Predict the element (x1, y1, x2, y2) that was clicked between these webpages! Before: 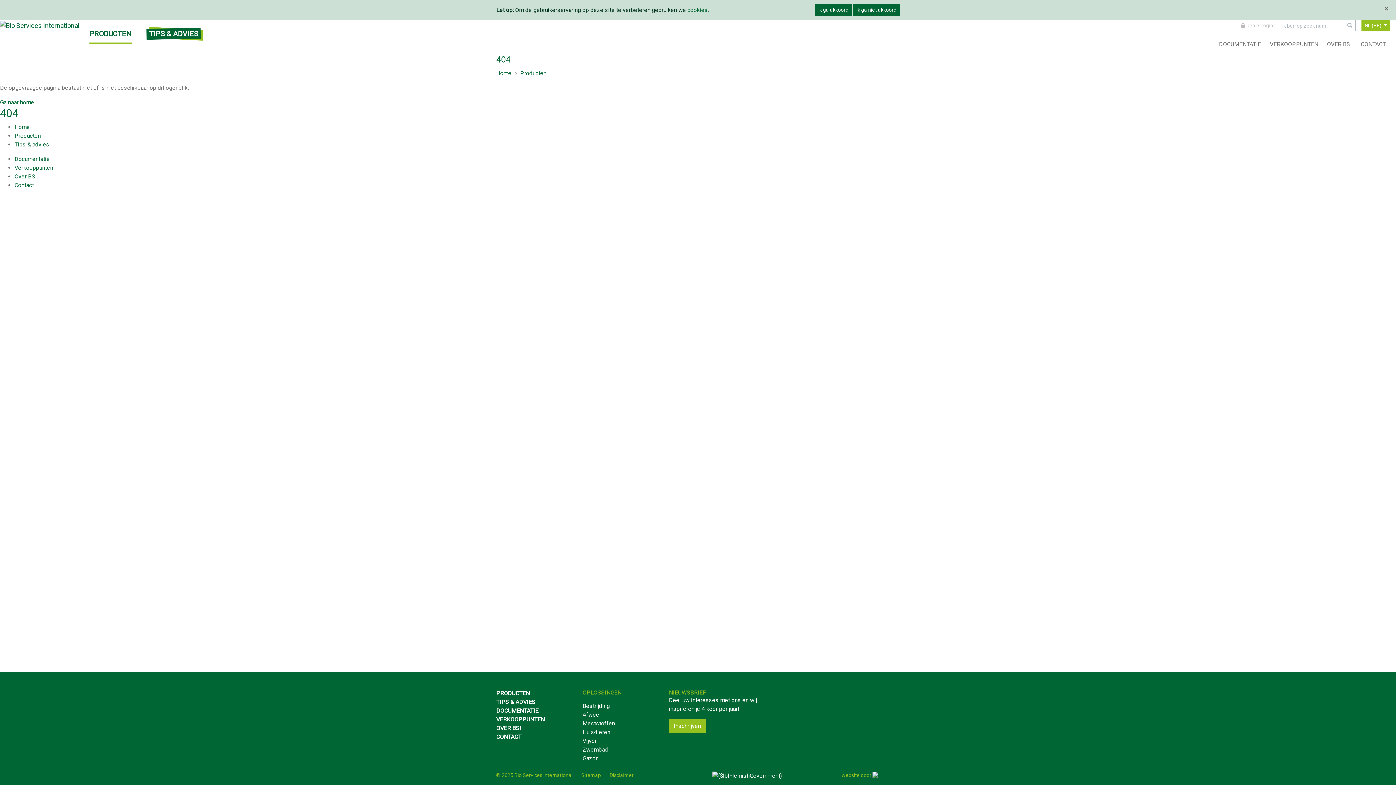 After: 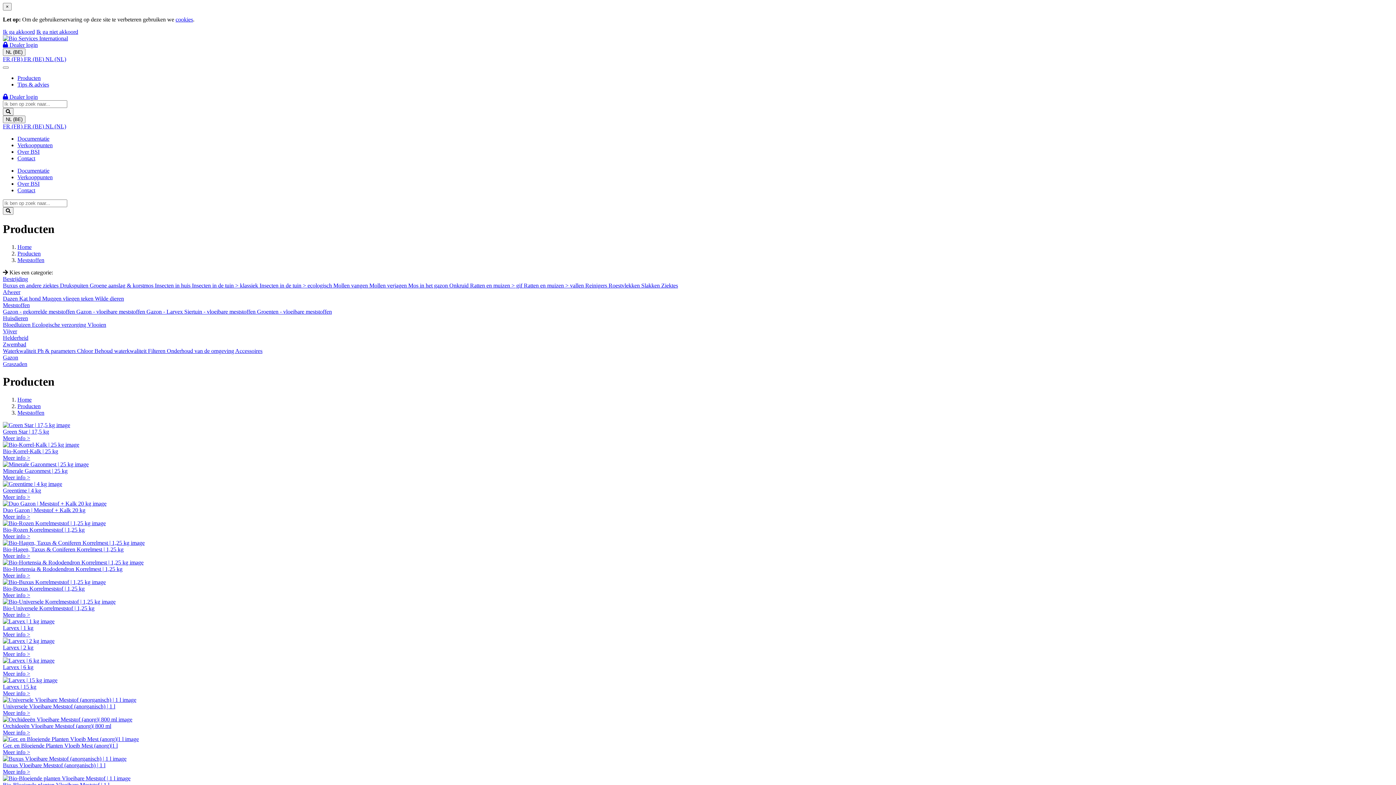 Action: bbox: (582, 720, 615, 727) label: Meststoffen